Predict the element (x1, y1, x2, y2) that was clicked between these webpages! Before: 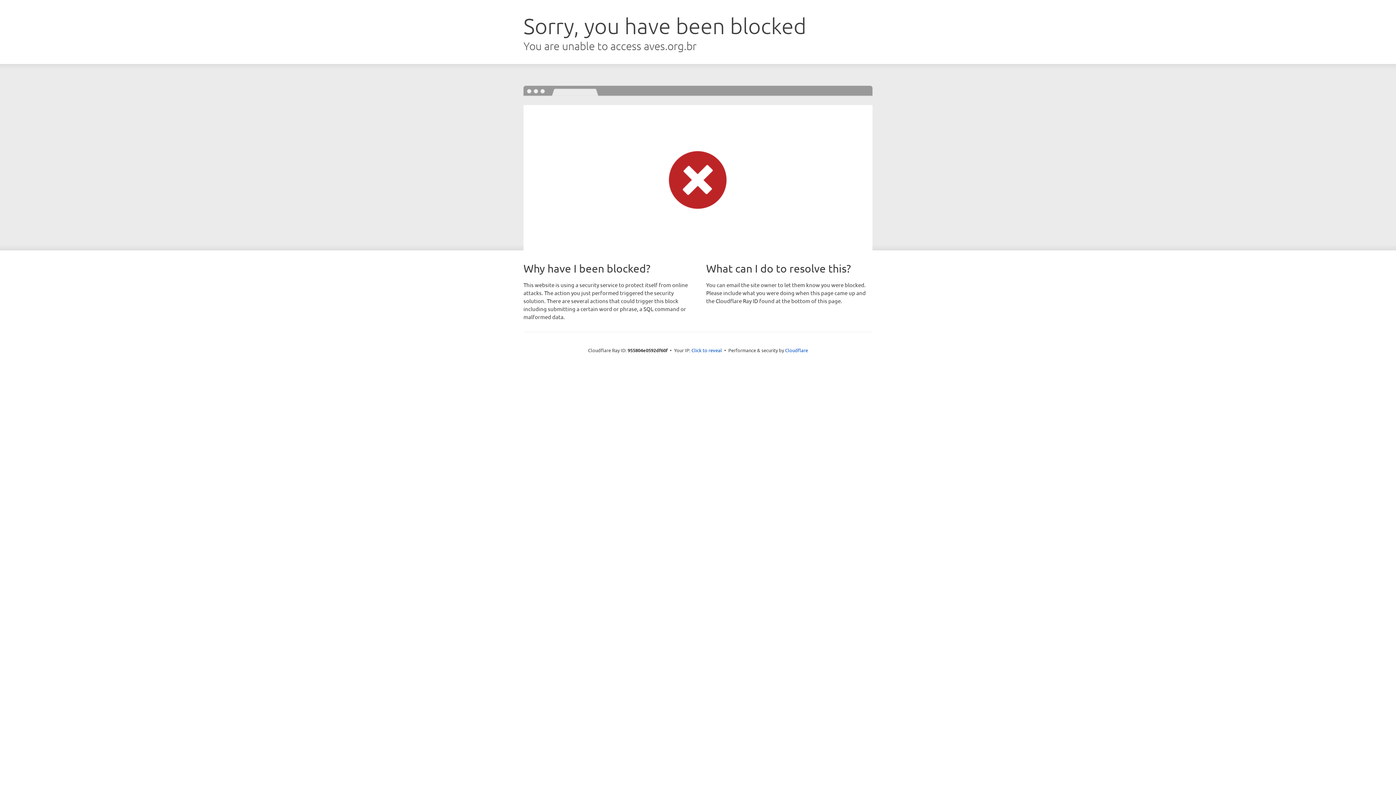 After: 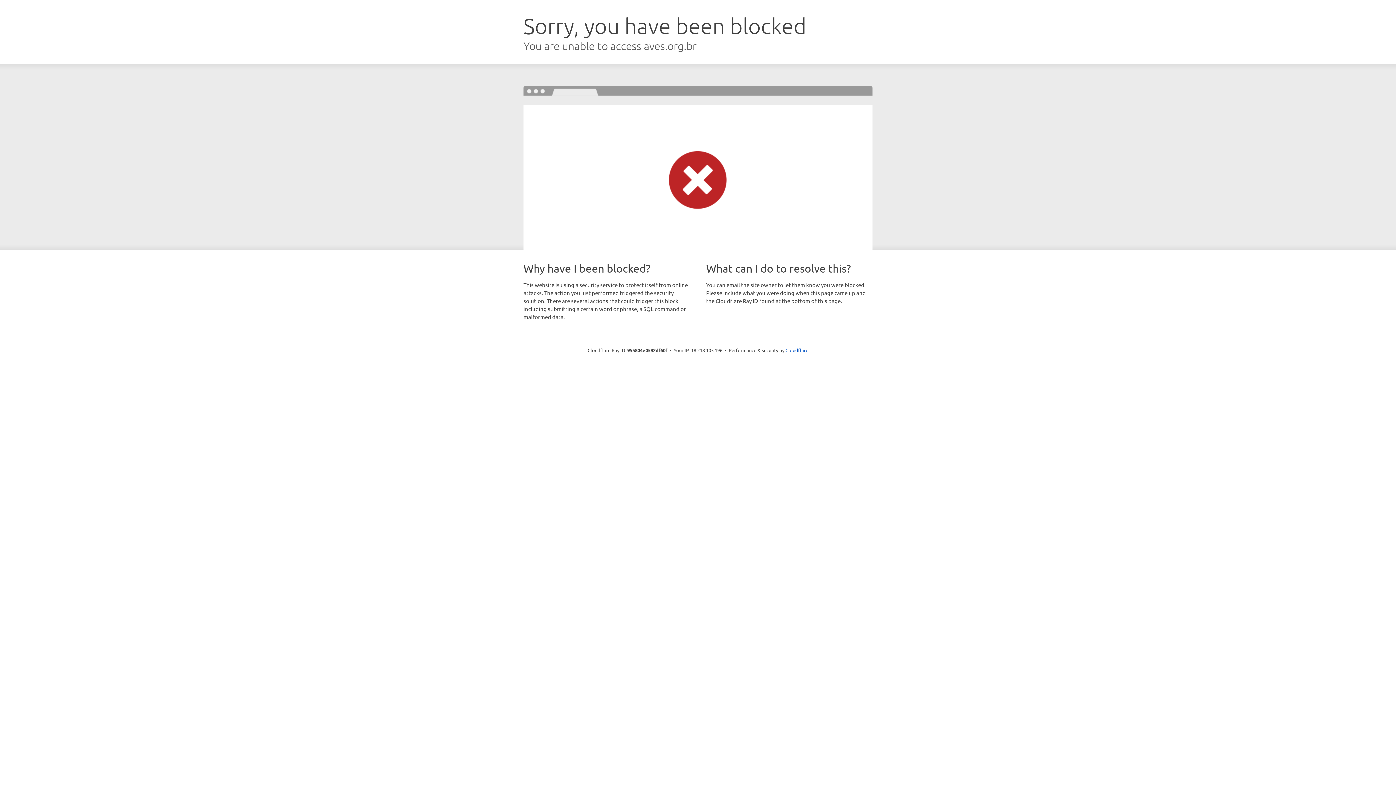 Action: bbox: (691, 346, 722, 353) label: Click to reveal